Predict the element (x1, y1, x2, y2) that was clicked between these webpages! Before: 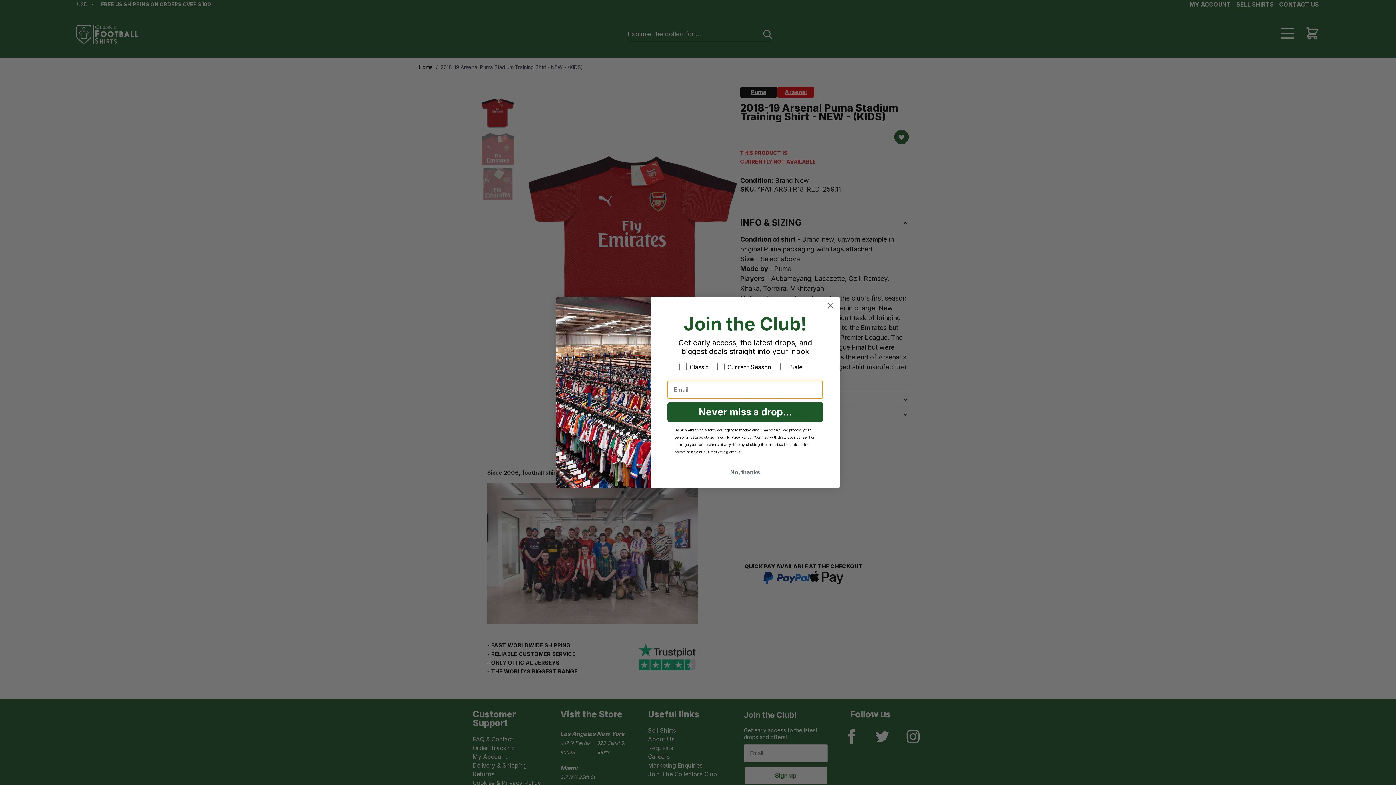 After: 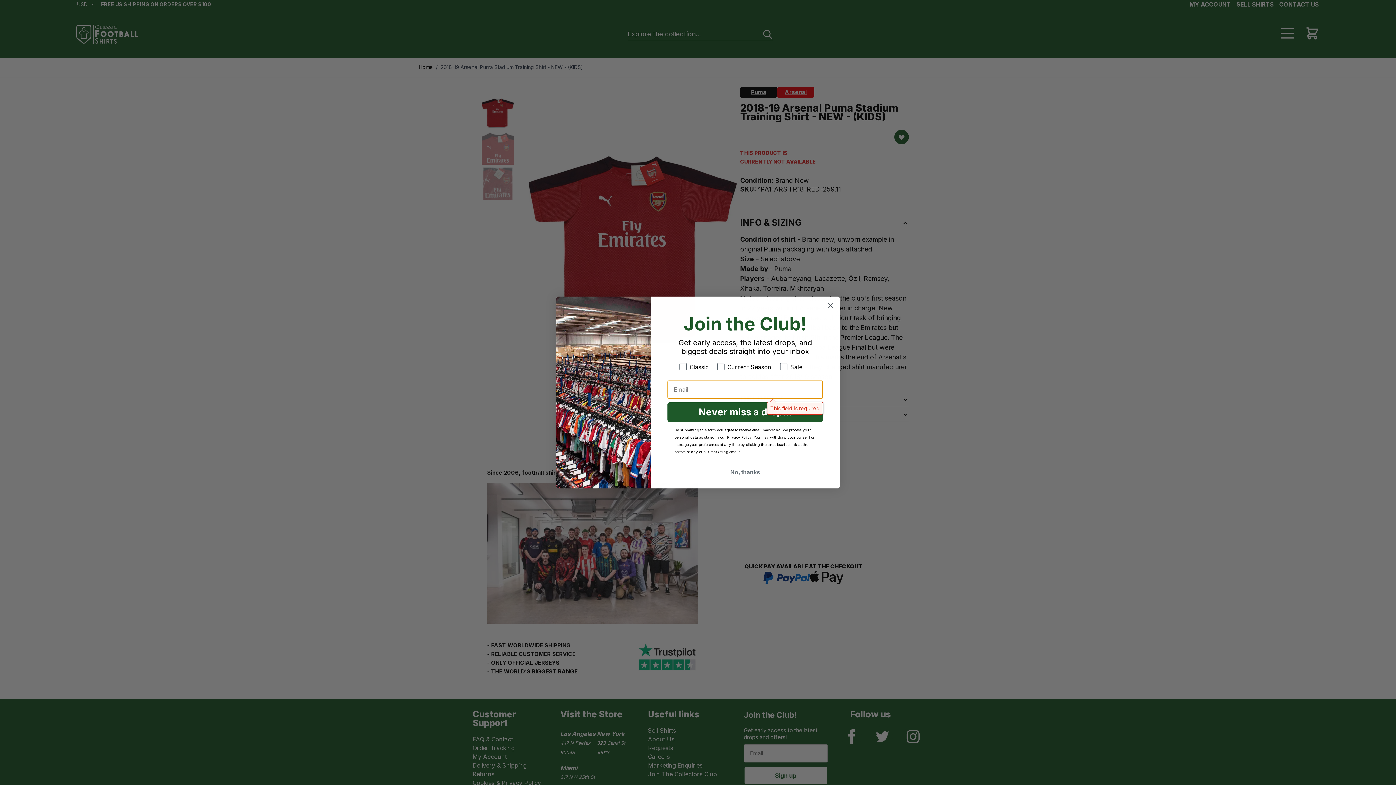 Action: bbox: (667, 402, 823, 422) label: Never miss a drop...